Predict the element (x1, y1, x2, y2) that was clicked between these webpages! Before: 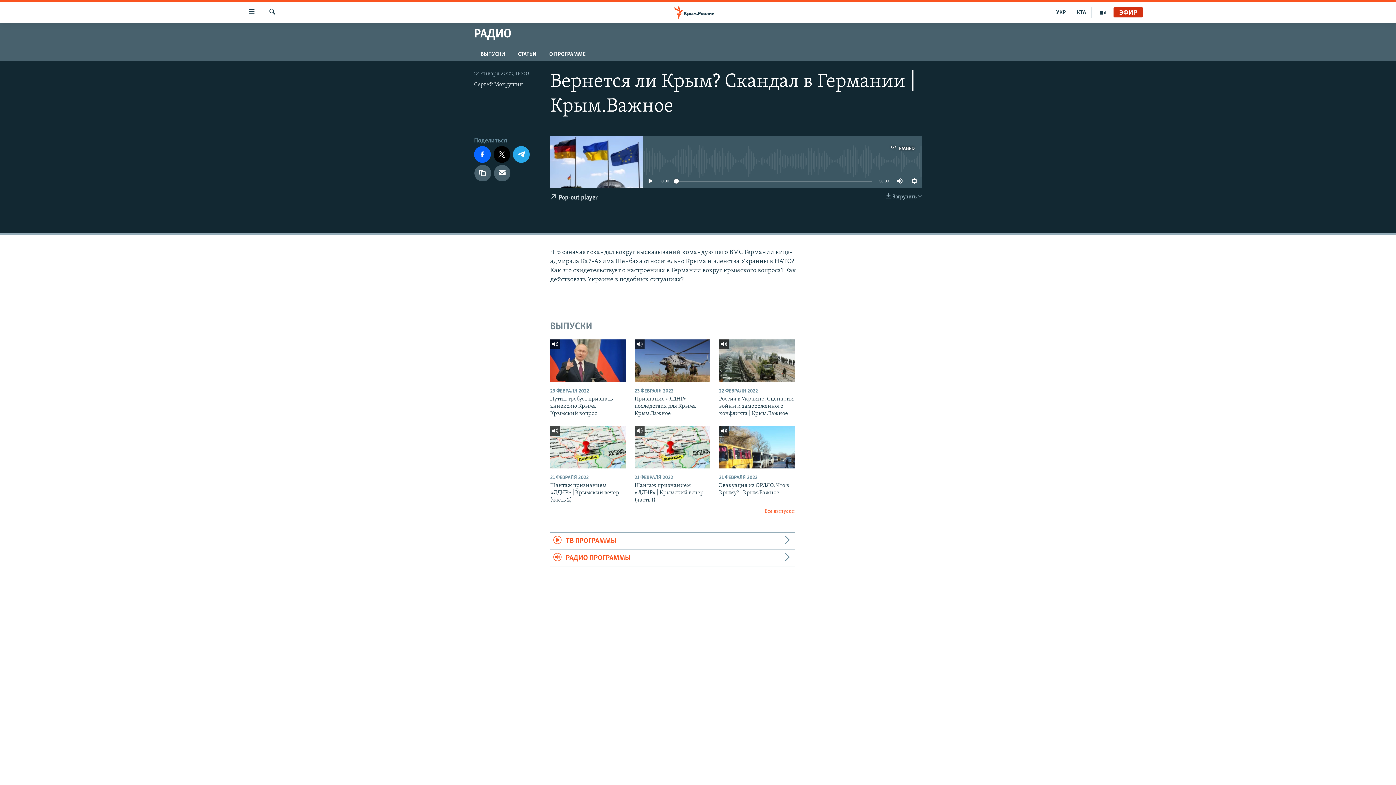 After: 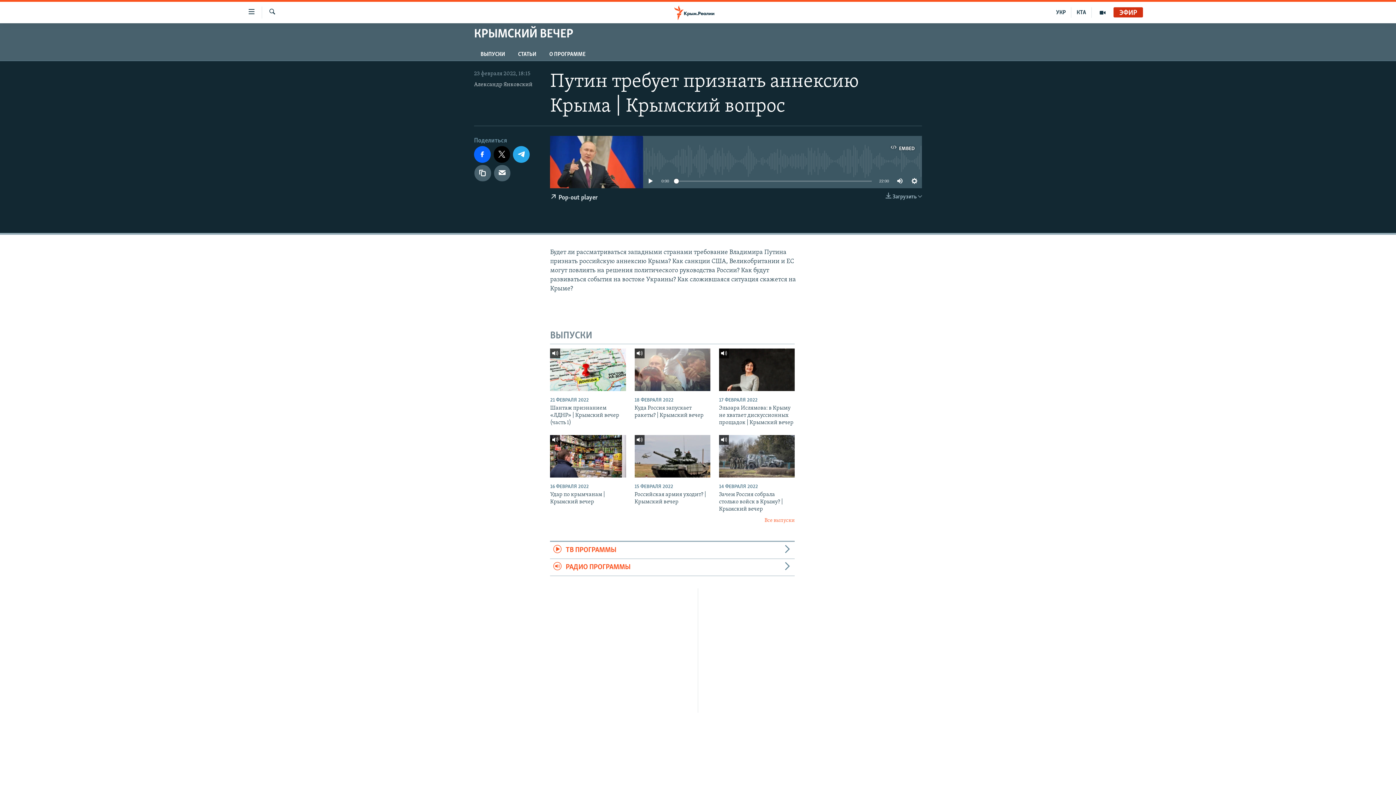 Action: bbox: (550, 339, 626, 382)